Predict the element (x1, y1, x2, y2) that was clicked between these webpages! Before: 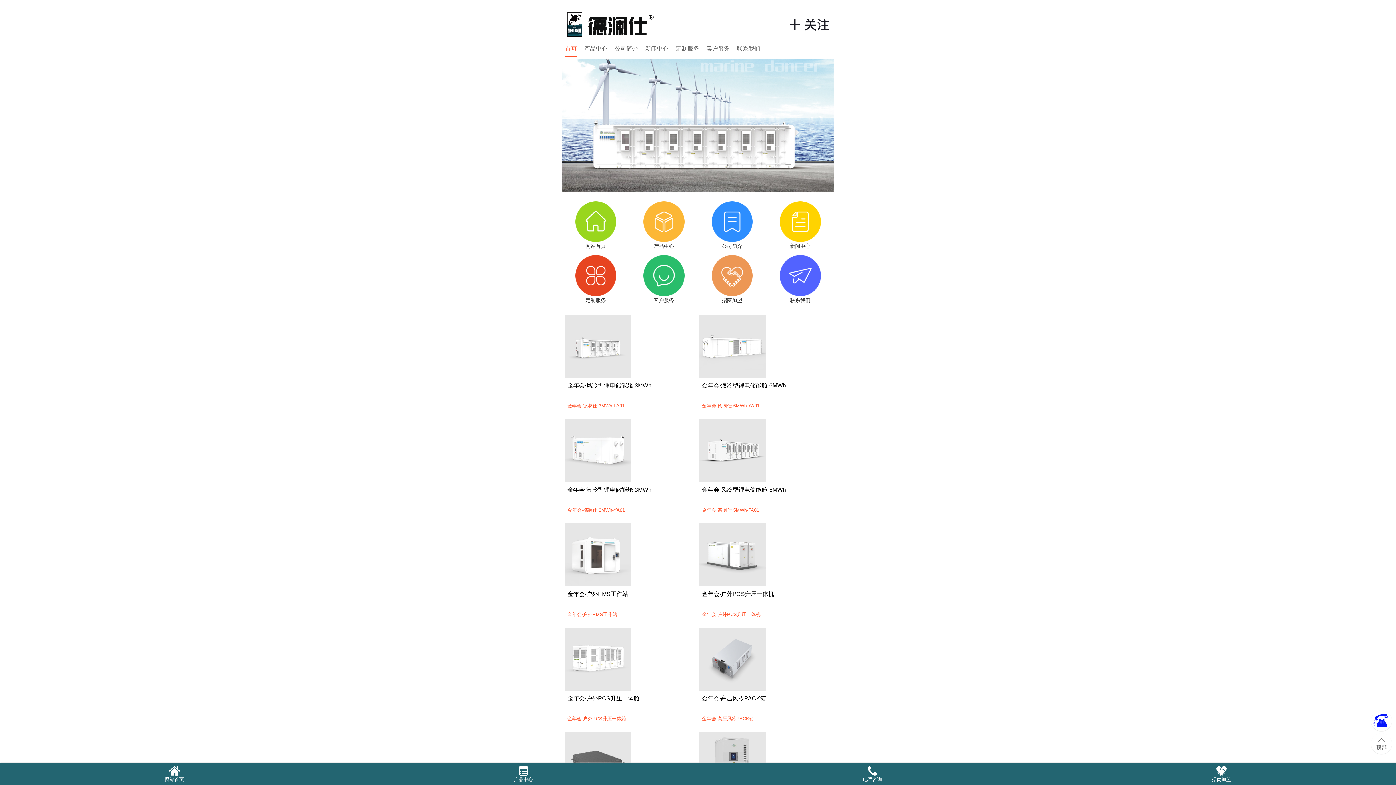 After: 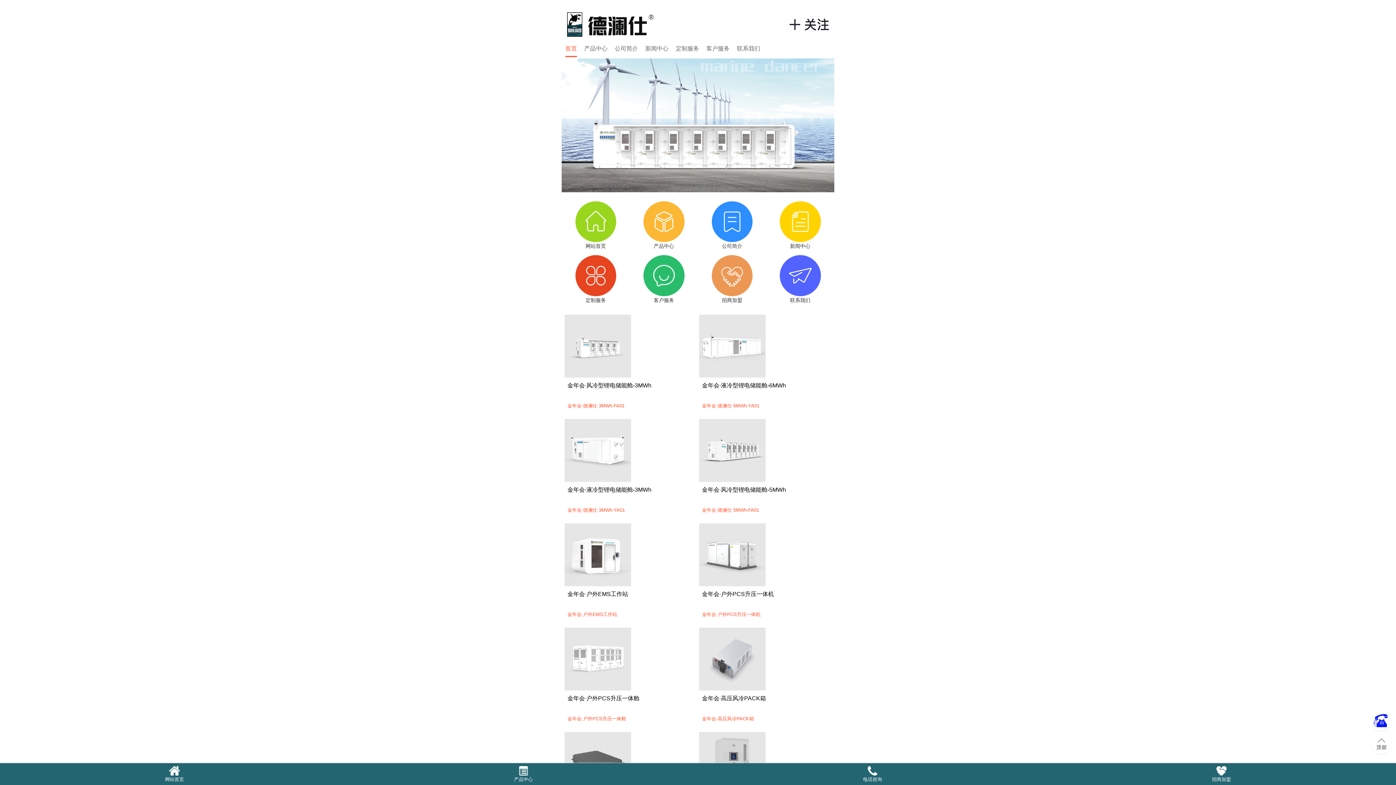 Action: bbox: (1370, 727, 1392, 733)